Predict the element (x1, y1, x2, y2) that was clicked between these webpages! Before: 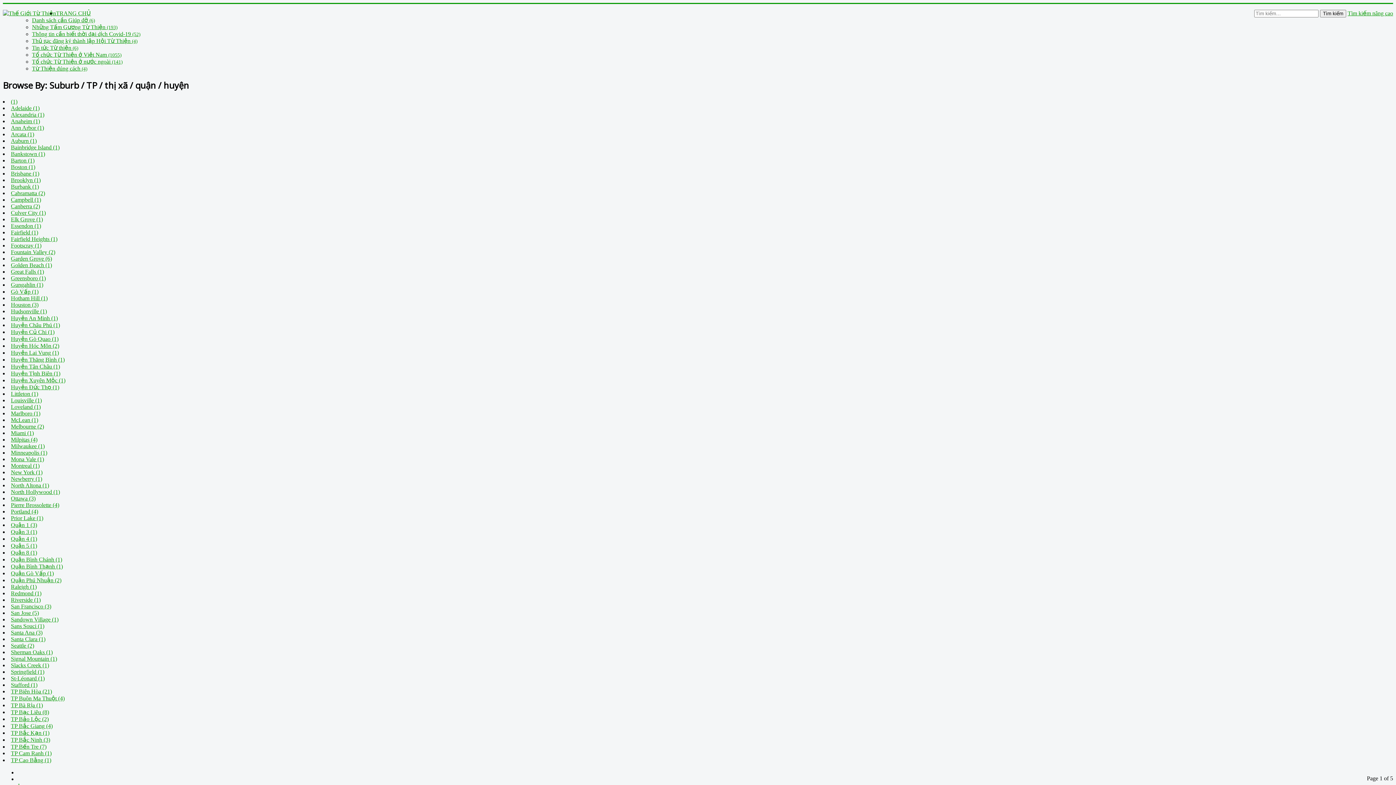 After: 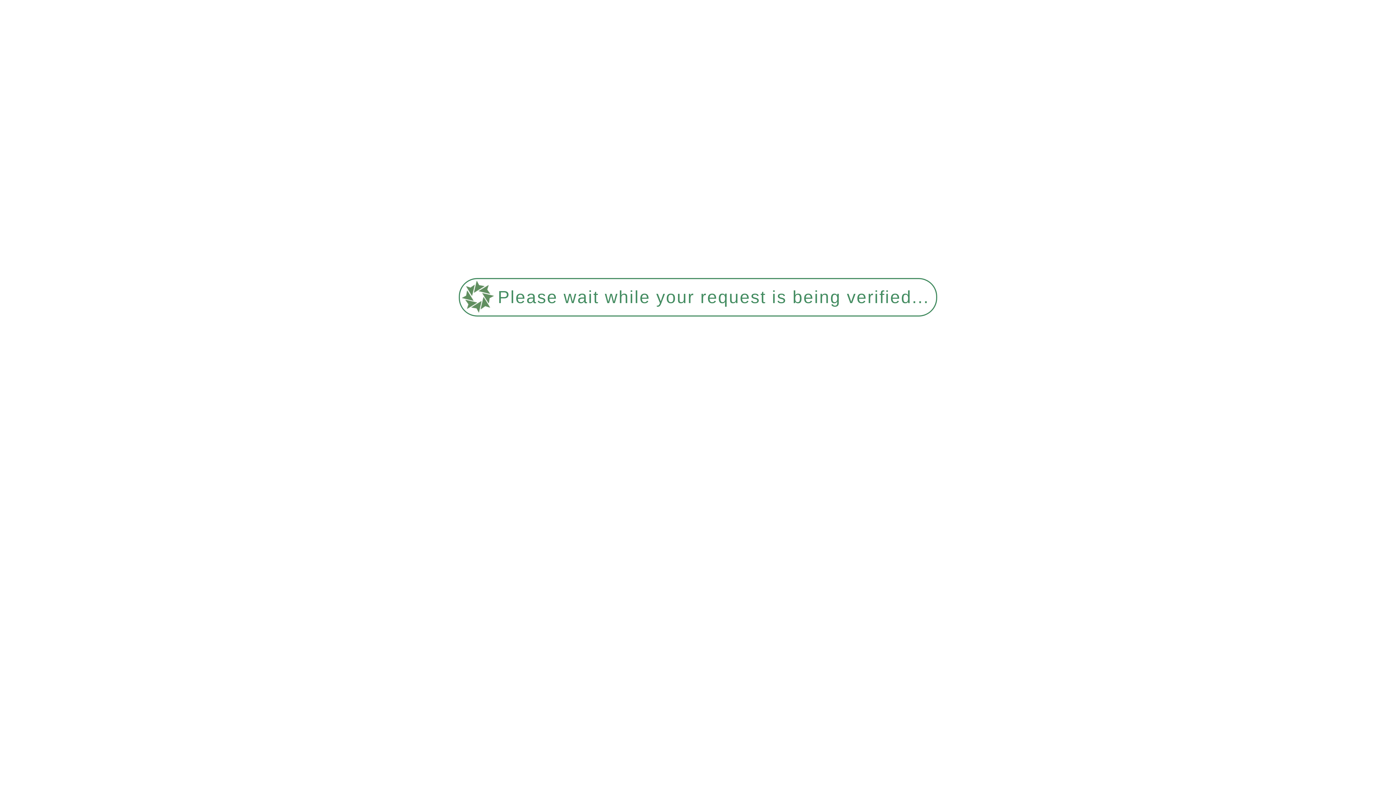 Action: bbox: (10, 443, 44, 449) label: Milwaukee (1)